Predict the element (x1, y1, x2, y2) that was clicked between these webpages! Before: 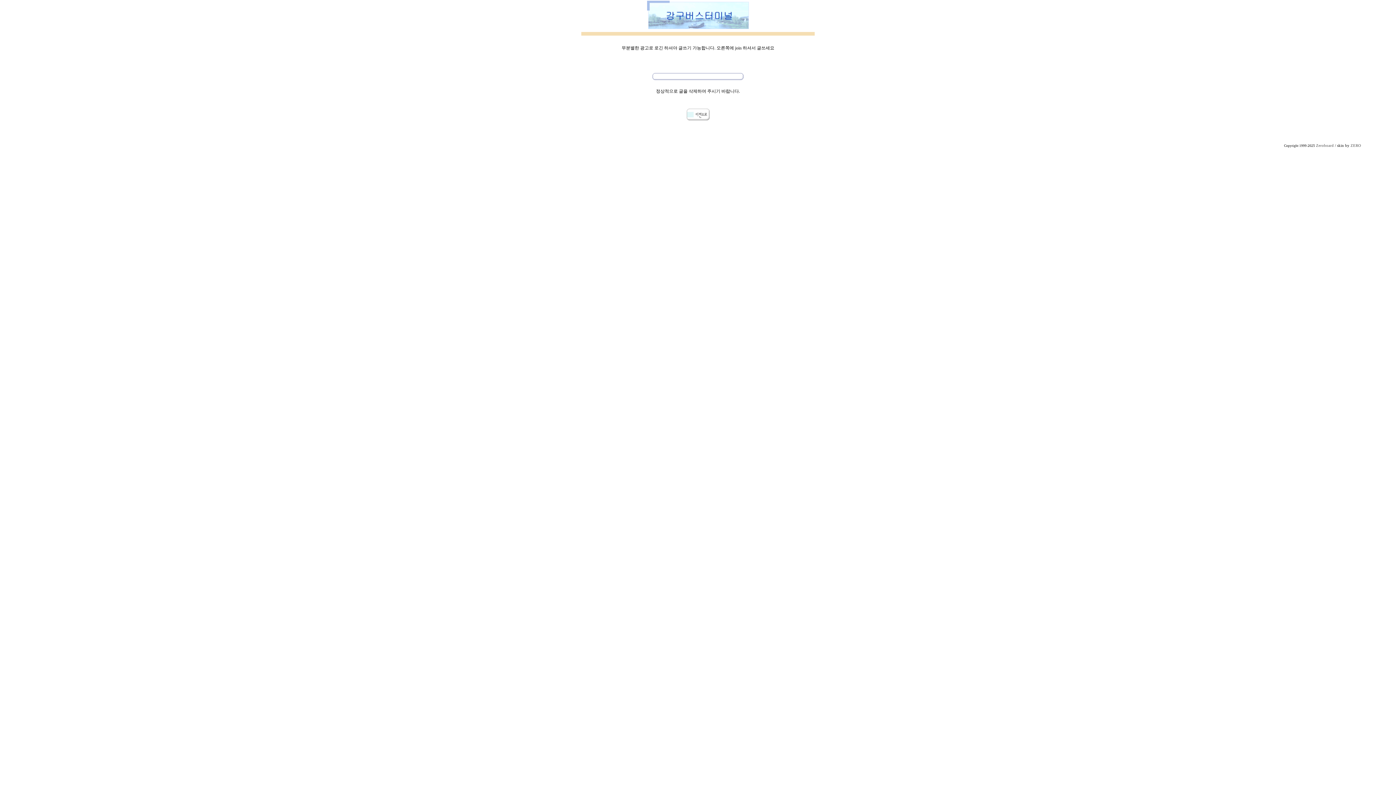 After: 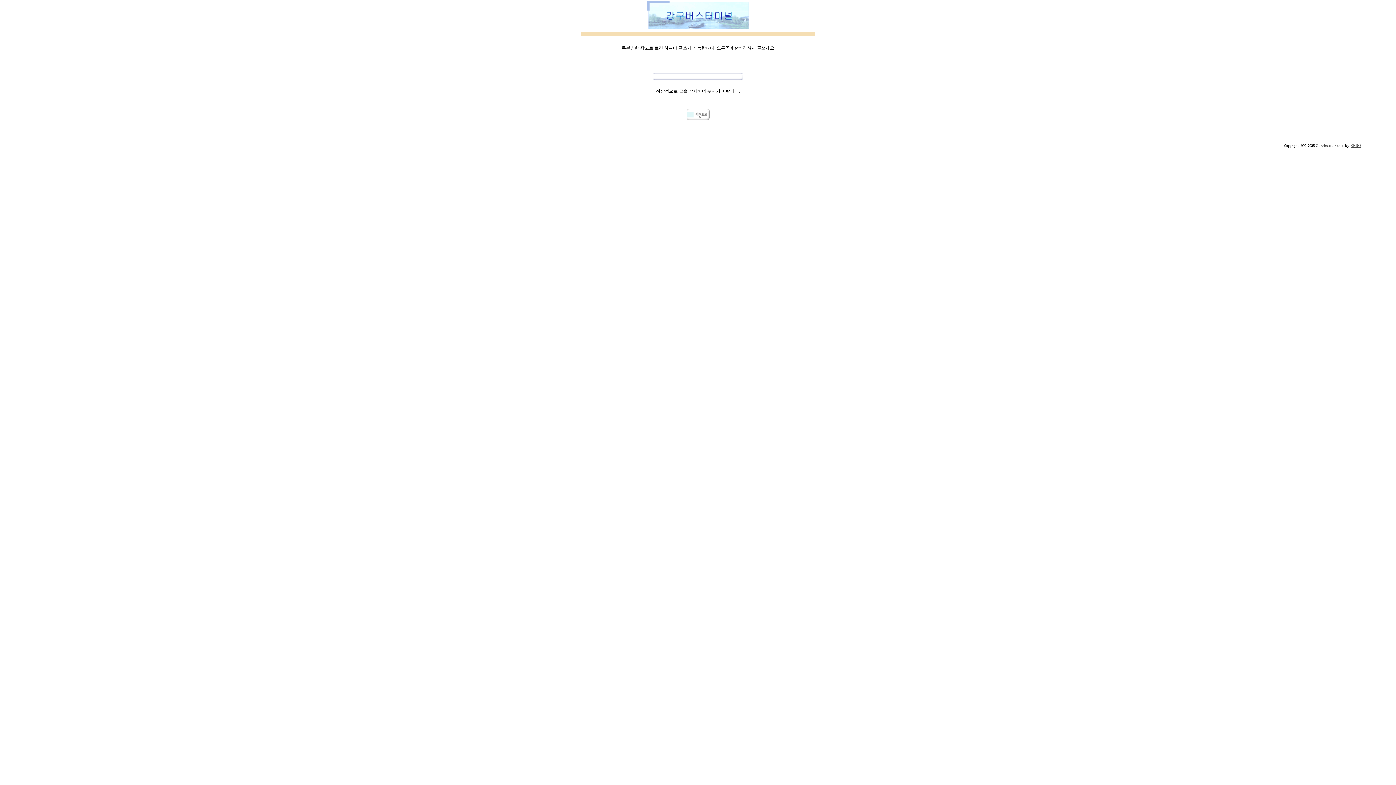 Action: bbox: (1350, 143, 1361, 147) label: ZERO